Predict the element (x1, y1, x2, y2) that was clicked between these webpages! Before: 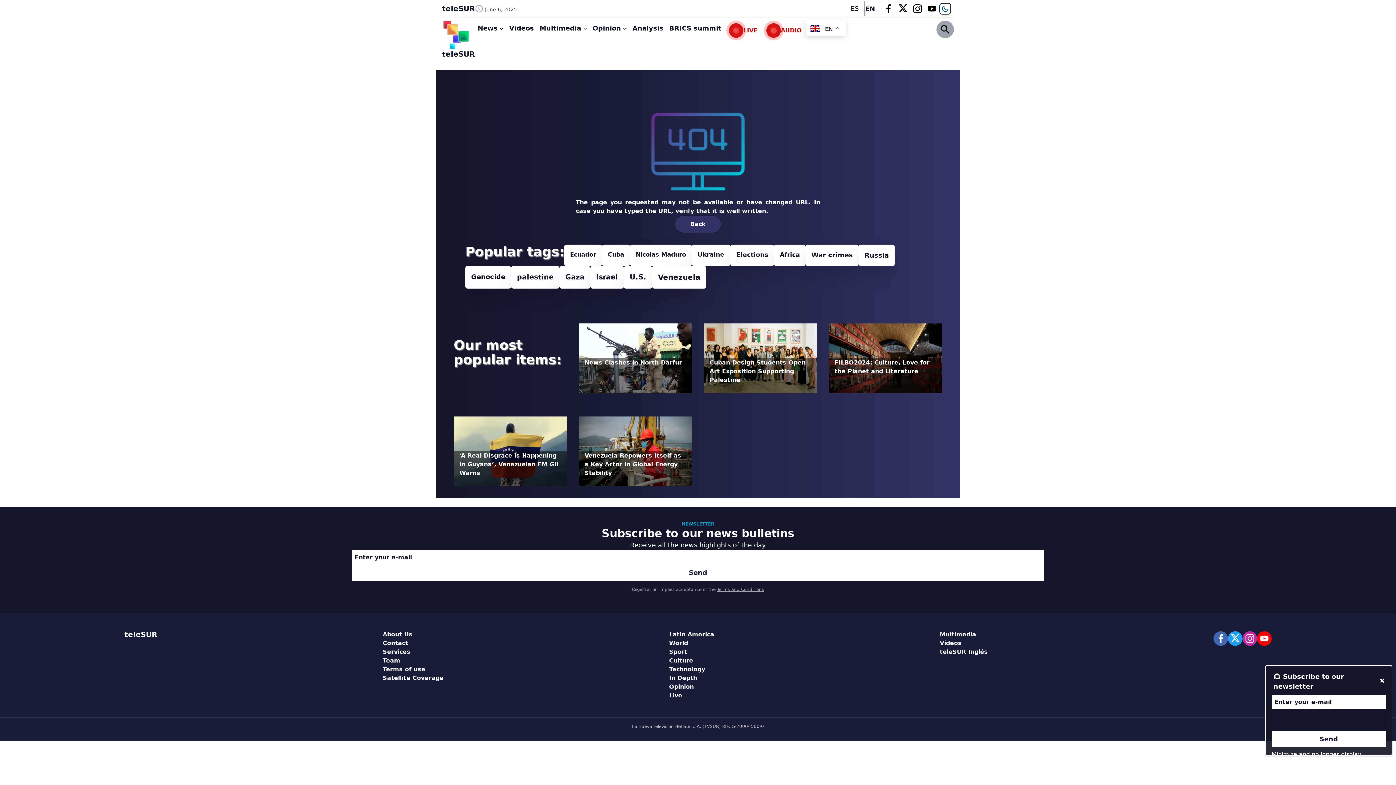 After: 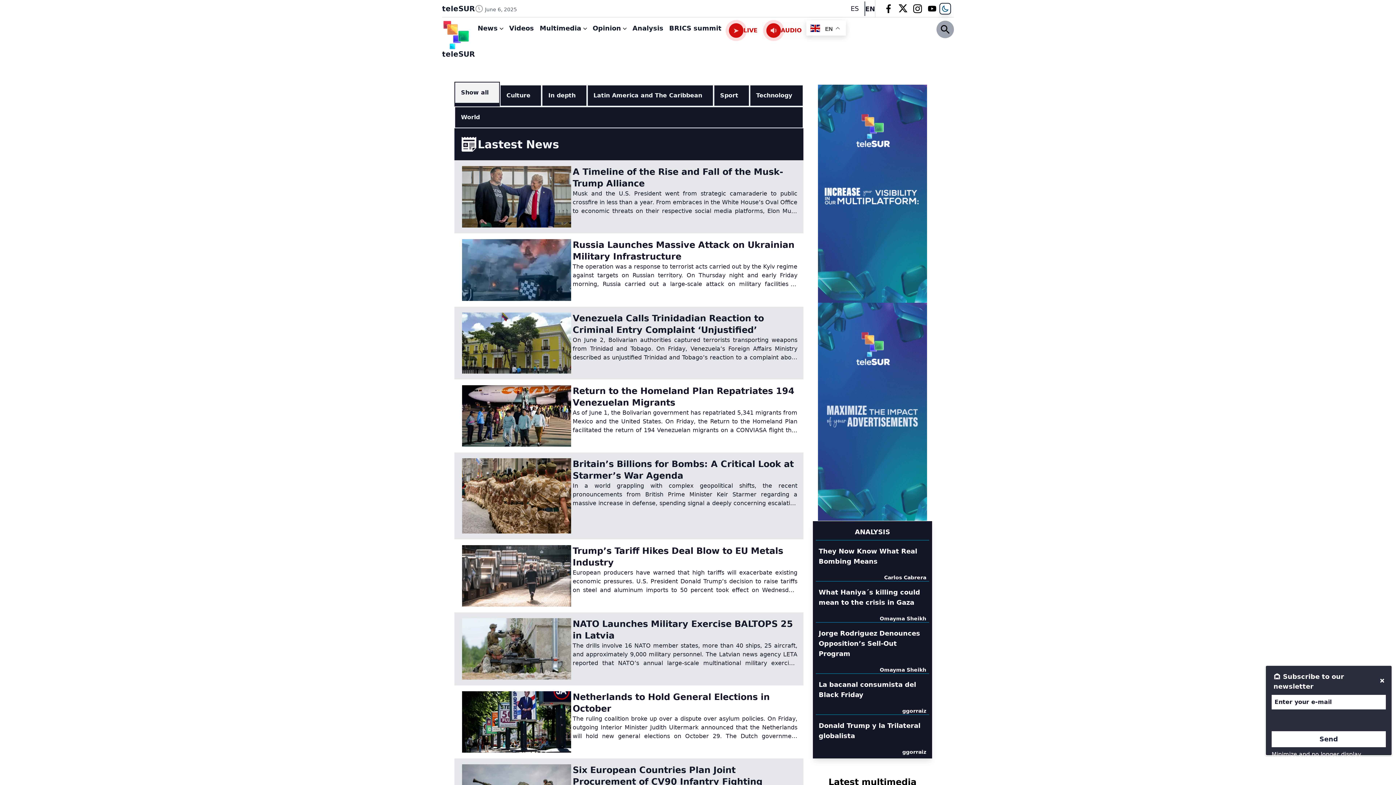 Action: label: News bbox: (477, 23, 497, 33)